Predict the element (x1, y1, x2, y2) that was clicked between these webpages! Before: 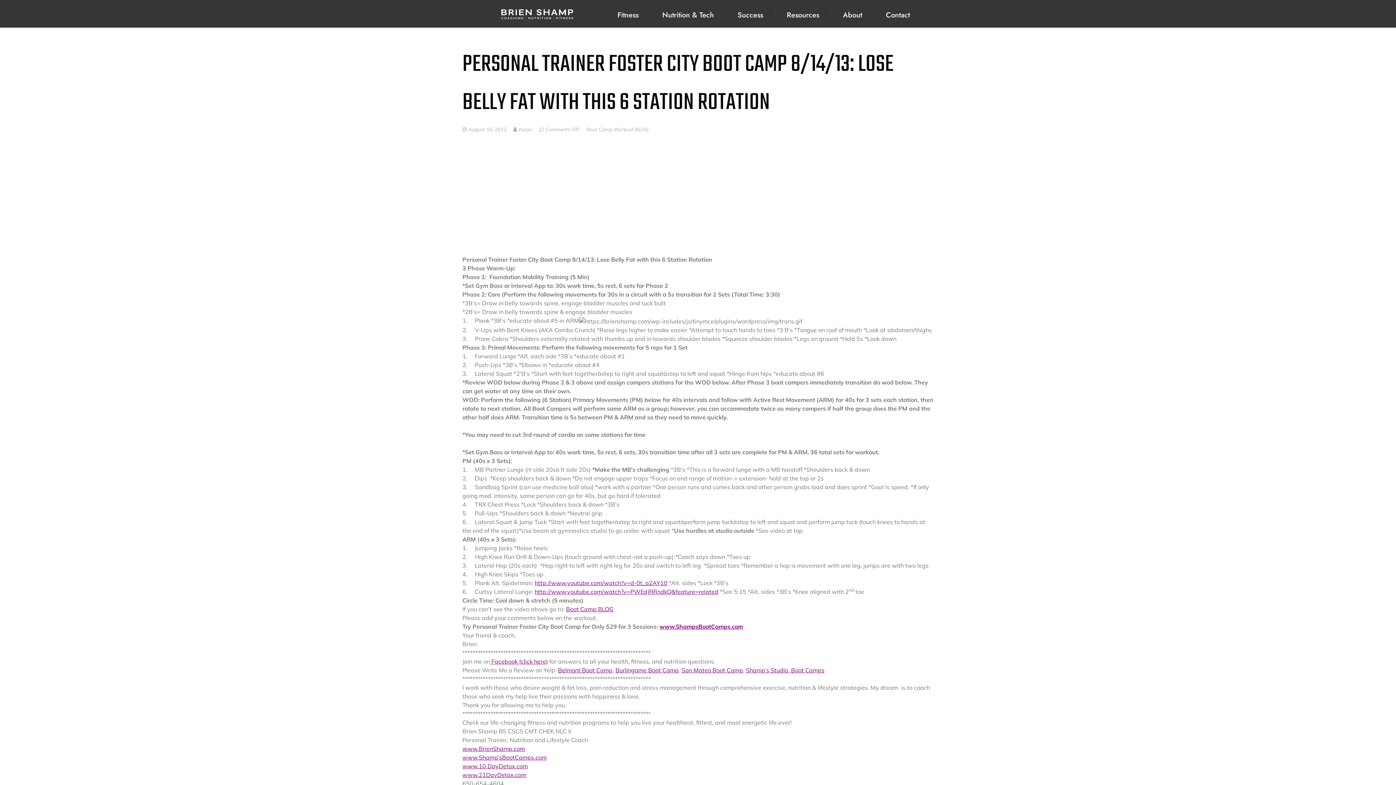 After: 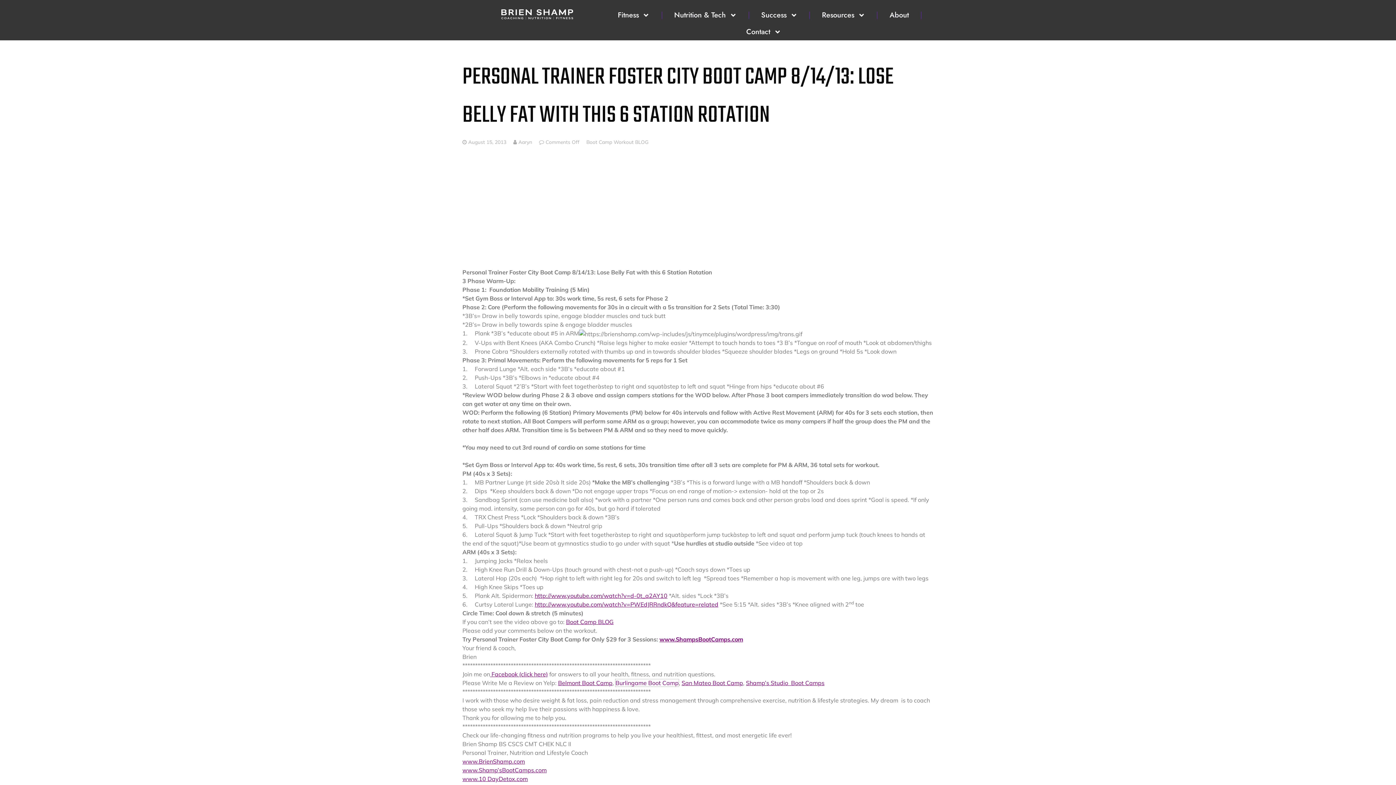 Action: bbox: (615, 667, 678, 674) label: Burlingame Boot Camp